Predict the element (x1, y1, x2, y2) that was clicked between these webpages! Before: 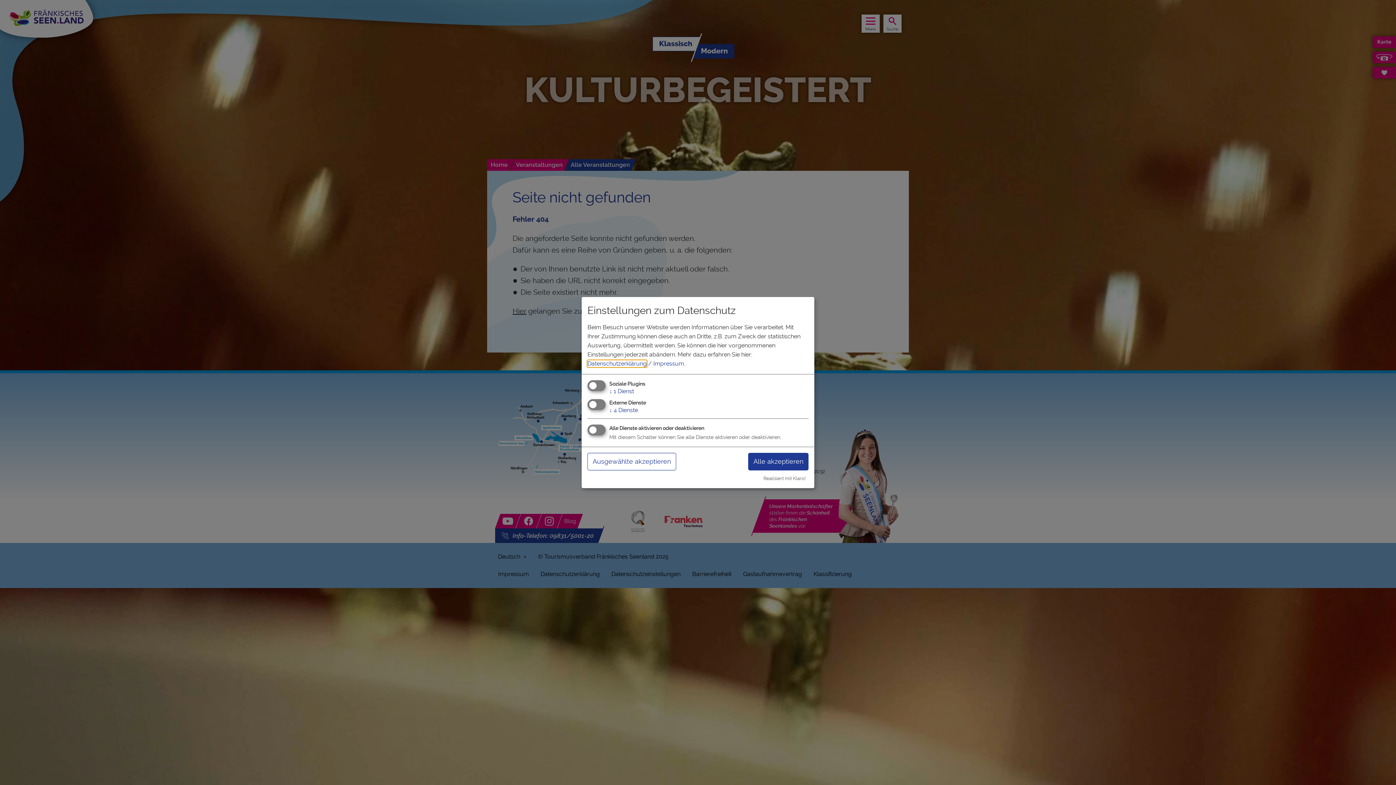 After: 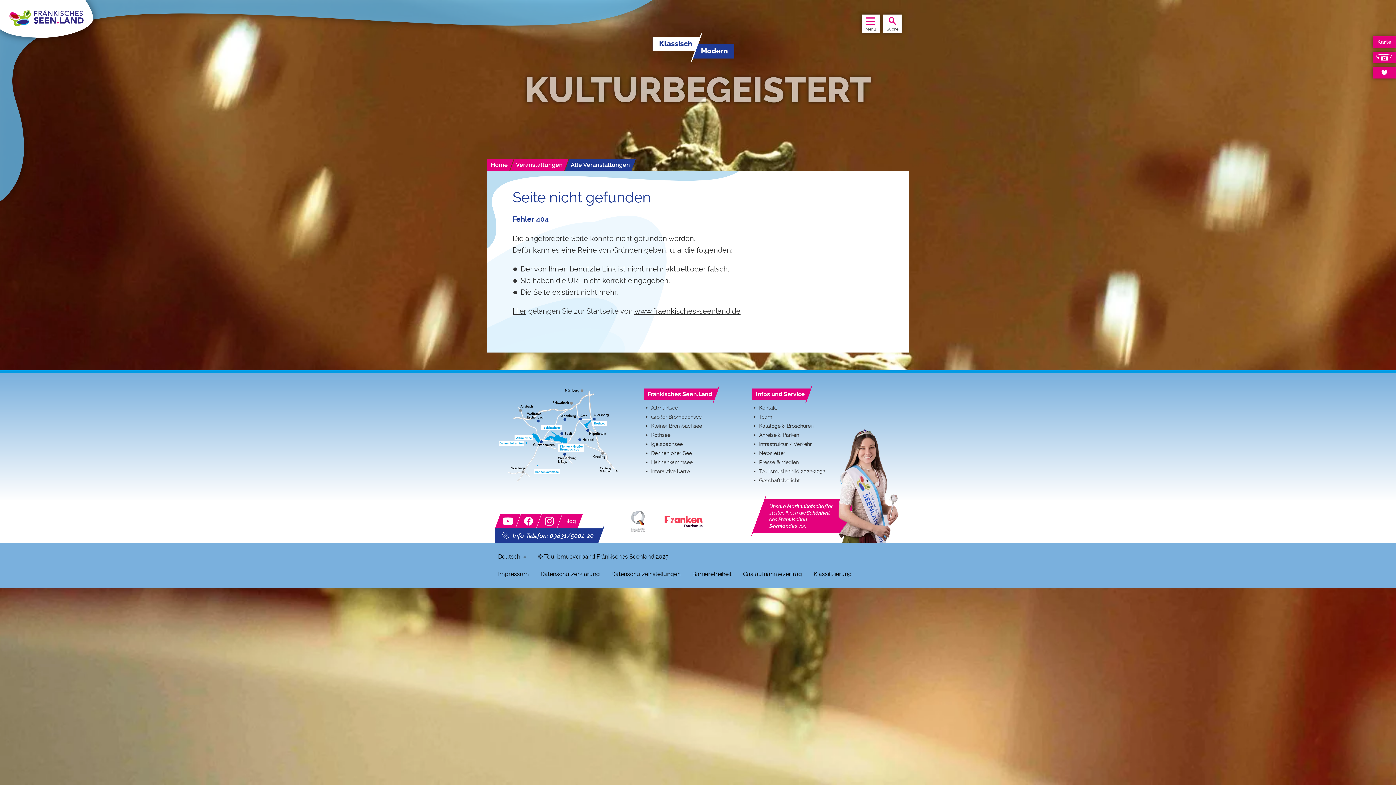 Action: bbox: (587, 453, 676, 470) label: Ausgewählte akzeptieren